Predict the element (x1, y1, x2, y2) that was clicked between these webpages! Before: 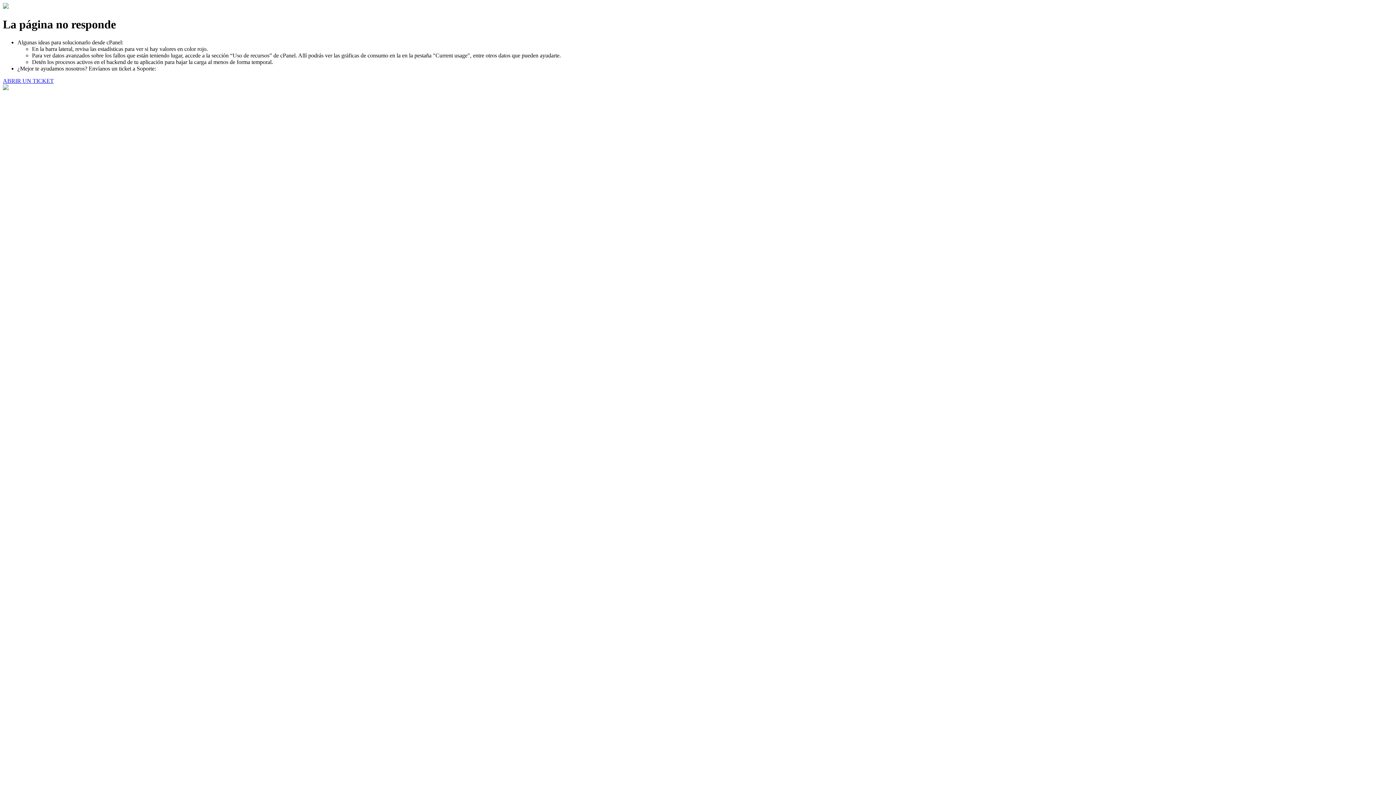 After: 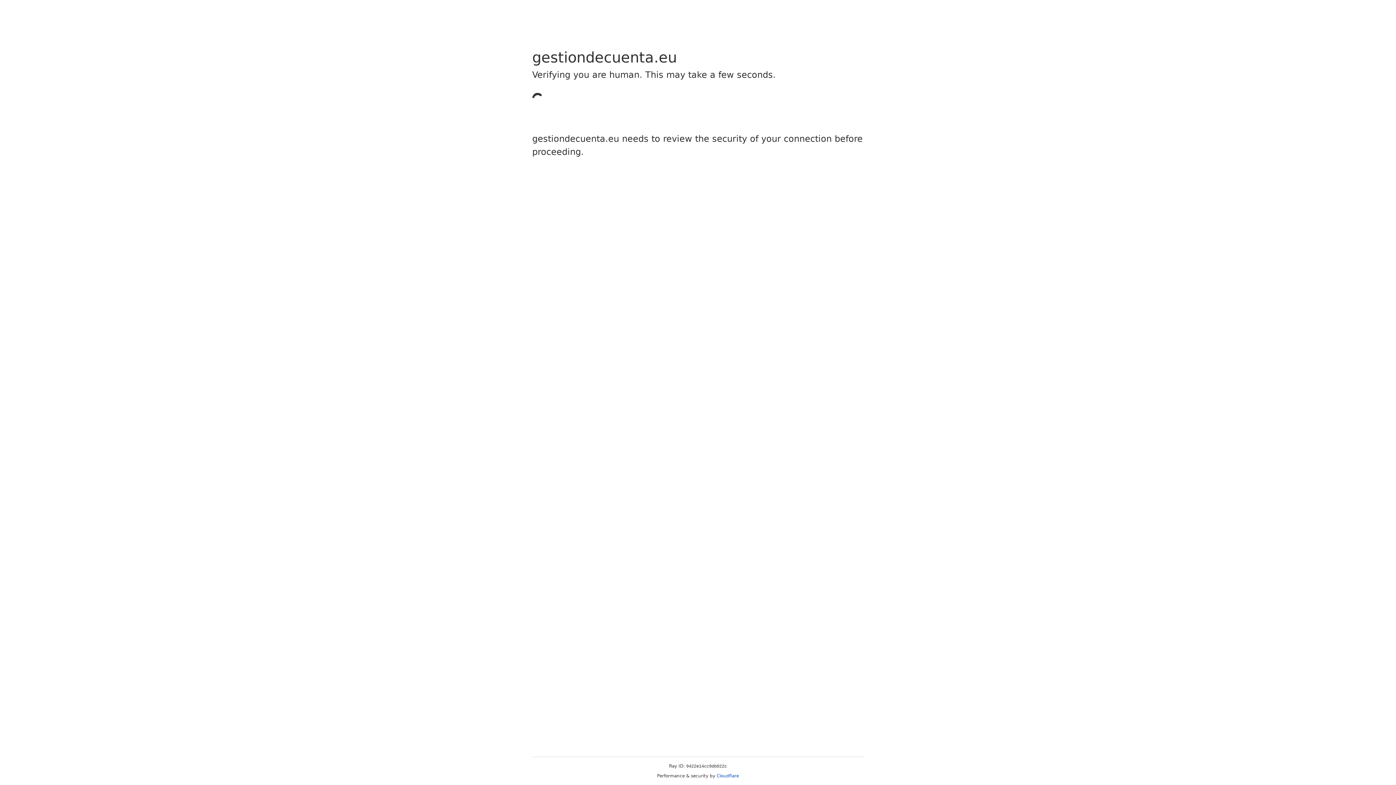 Action: label: ABRIR UN TICKET bbox: (2, 77, 53, 83)